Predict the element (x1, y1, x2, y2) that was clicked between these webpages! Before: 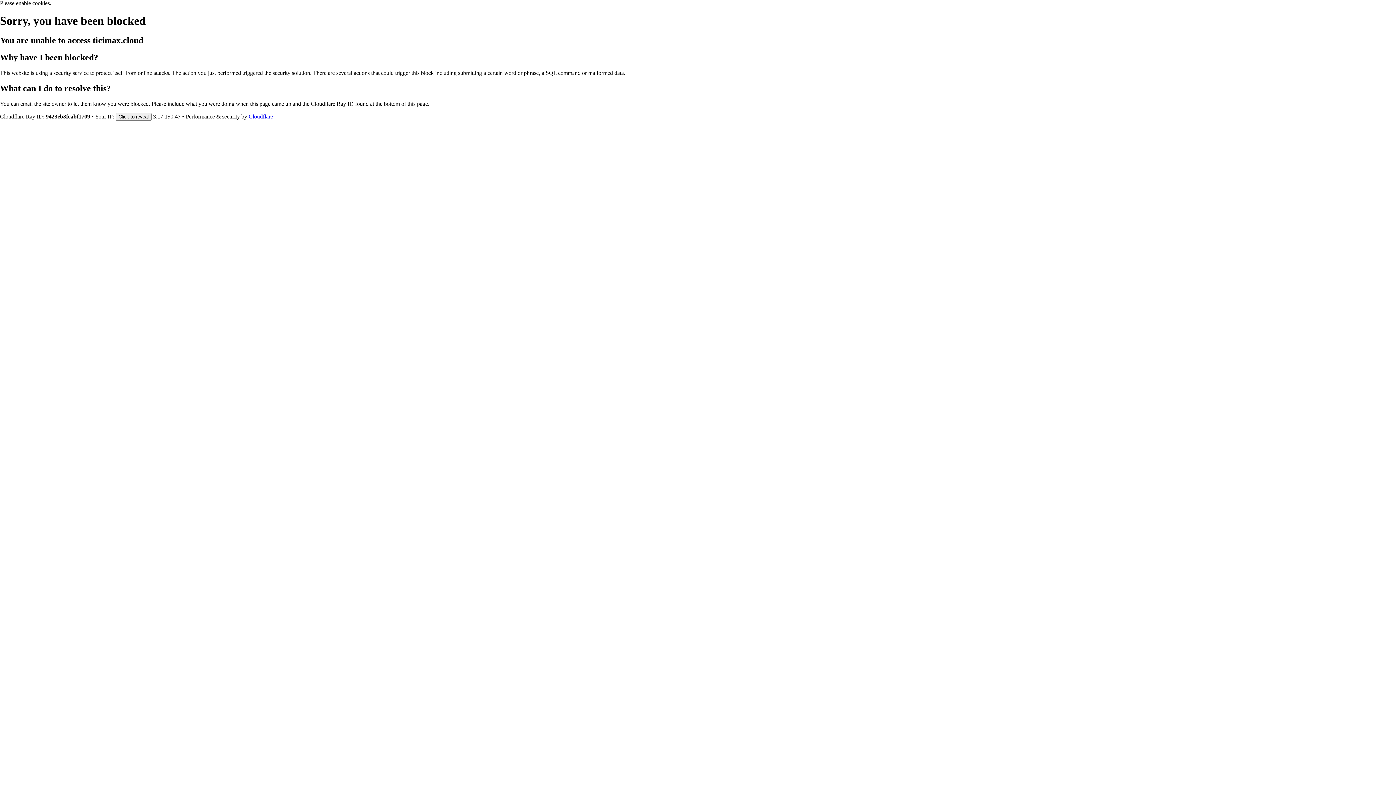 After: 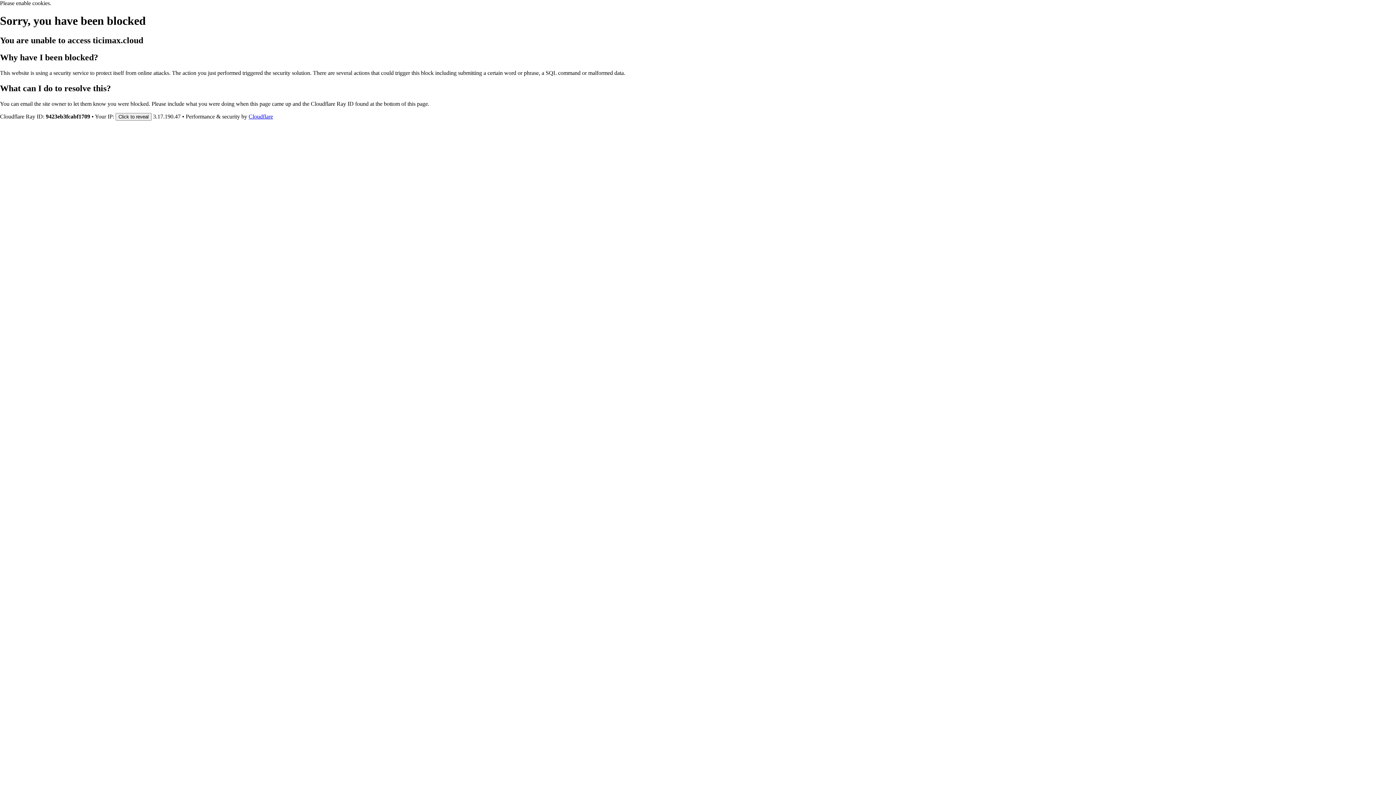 Action: bbox: (248, 113, 273, 119) label: Cloudflare